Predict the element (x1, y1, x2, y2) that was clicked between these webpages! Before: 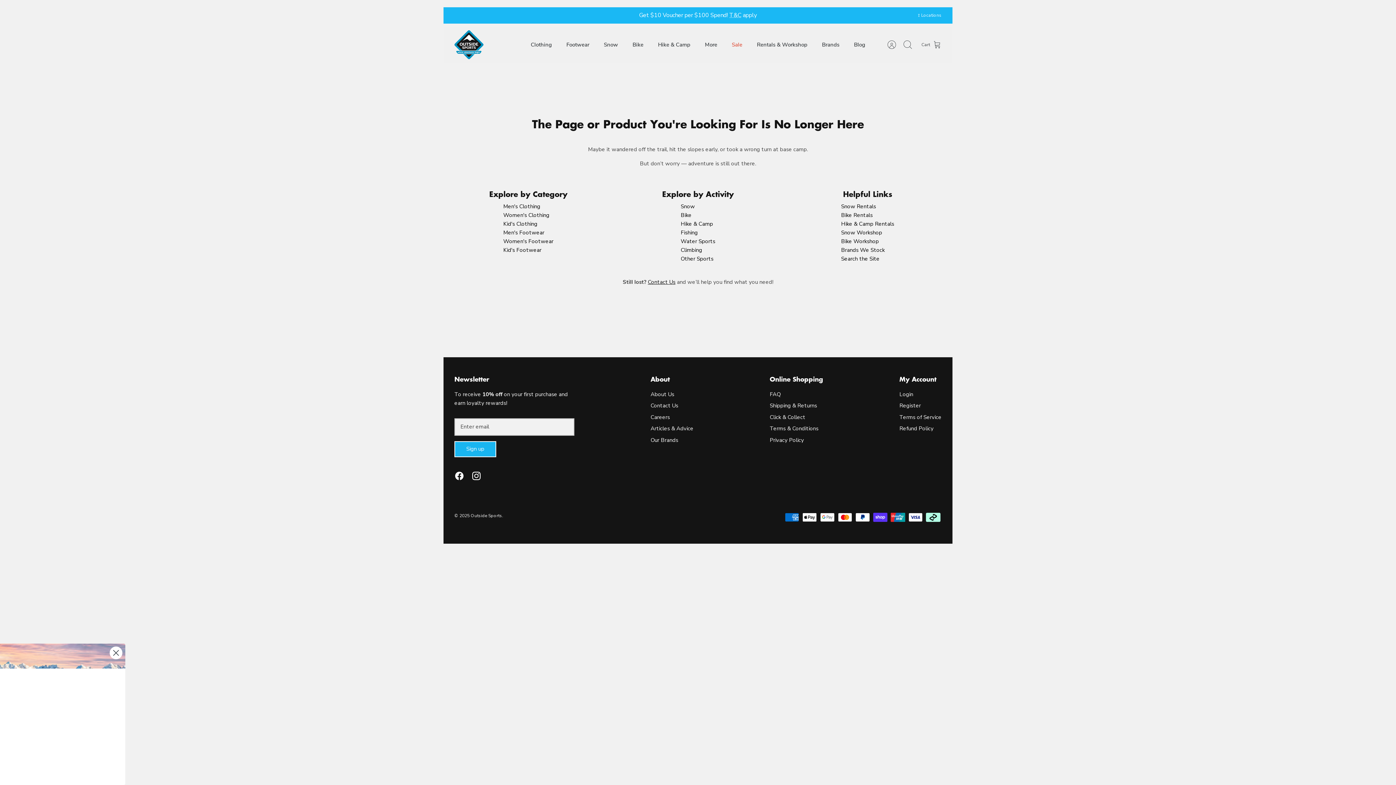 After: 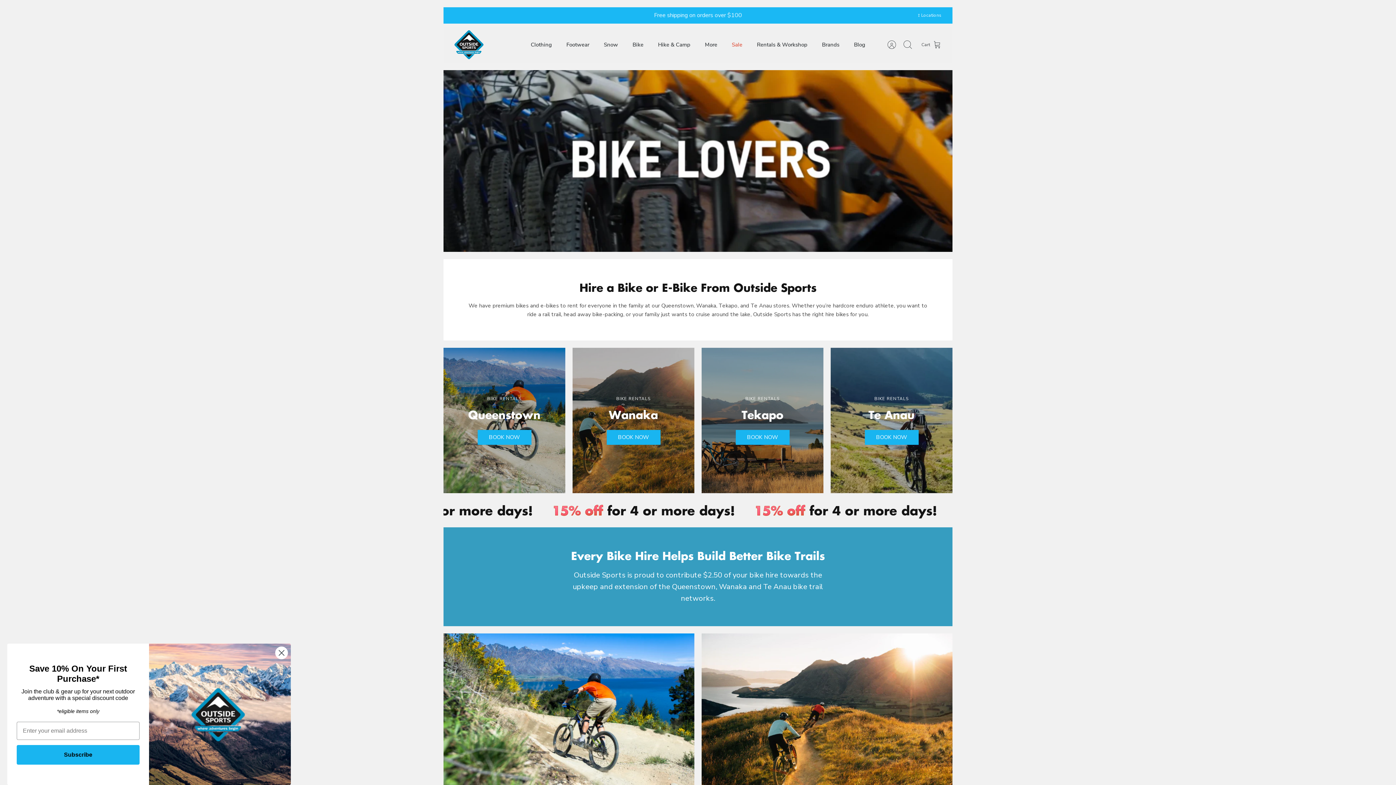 Action: bbox: (841, 211, 872, 218) label: Bike Rentals